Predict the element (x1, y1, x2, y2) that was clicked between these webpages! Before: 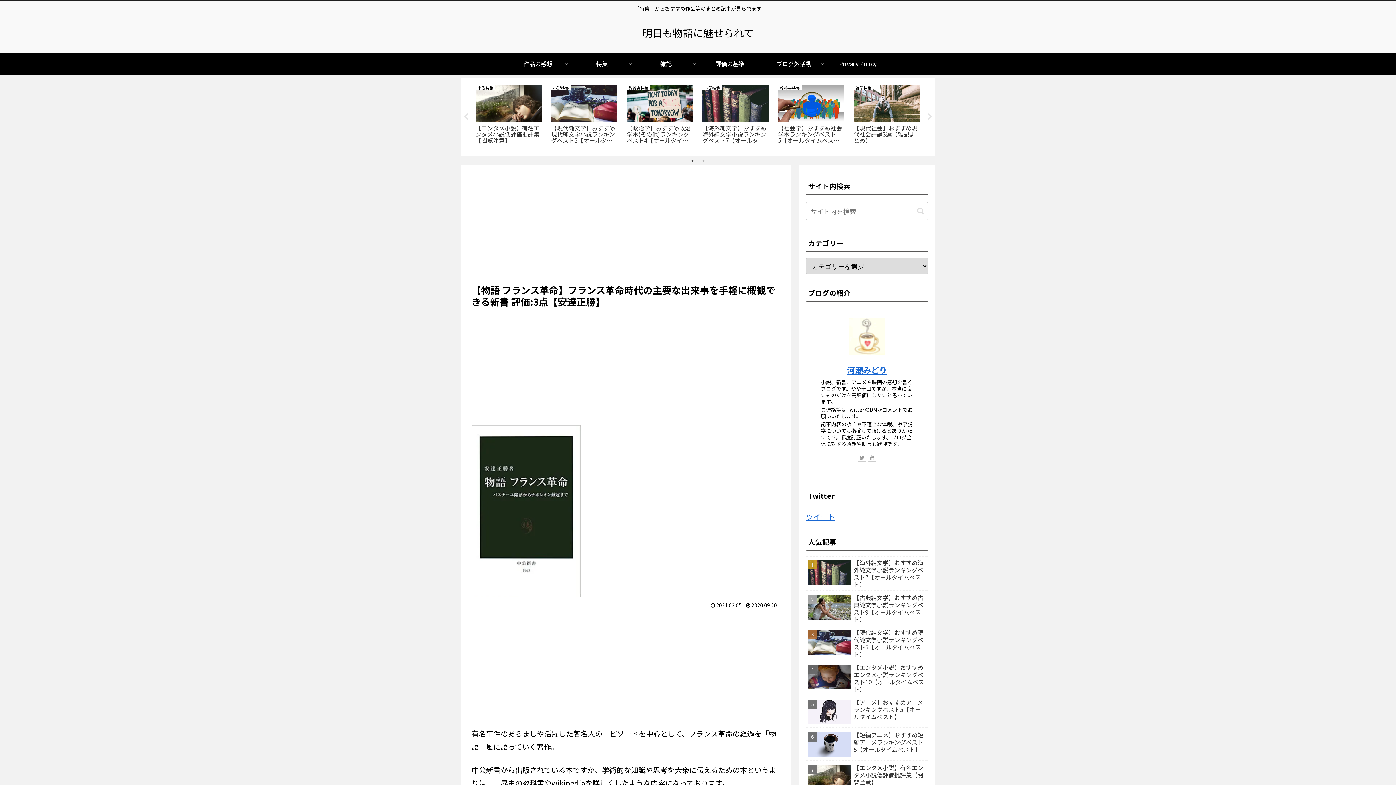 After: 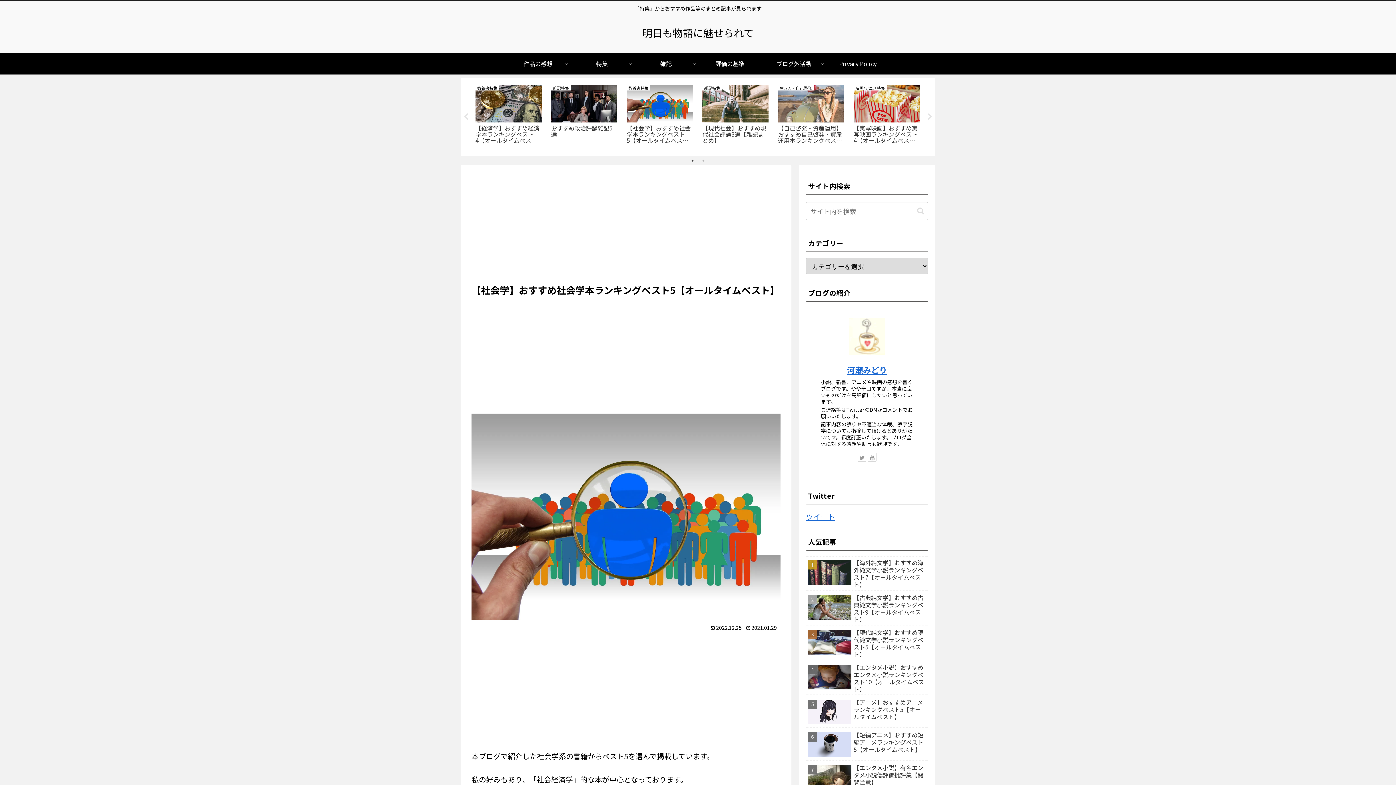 Action: bbox: (775, 82, 846, 149) label: 教養書特集
【社会学】おすすめ社会学本ランキングベスト5【オールタイムベスト】